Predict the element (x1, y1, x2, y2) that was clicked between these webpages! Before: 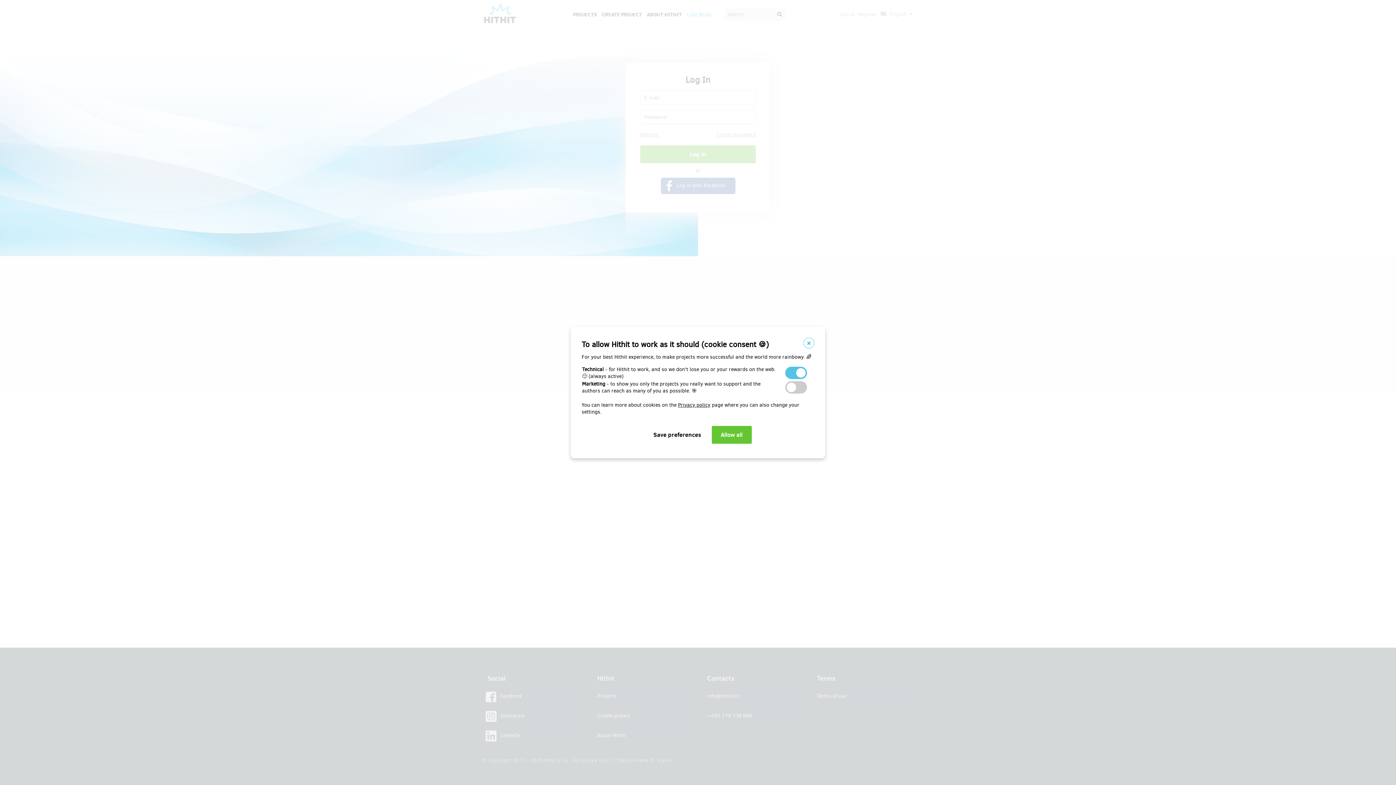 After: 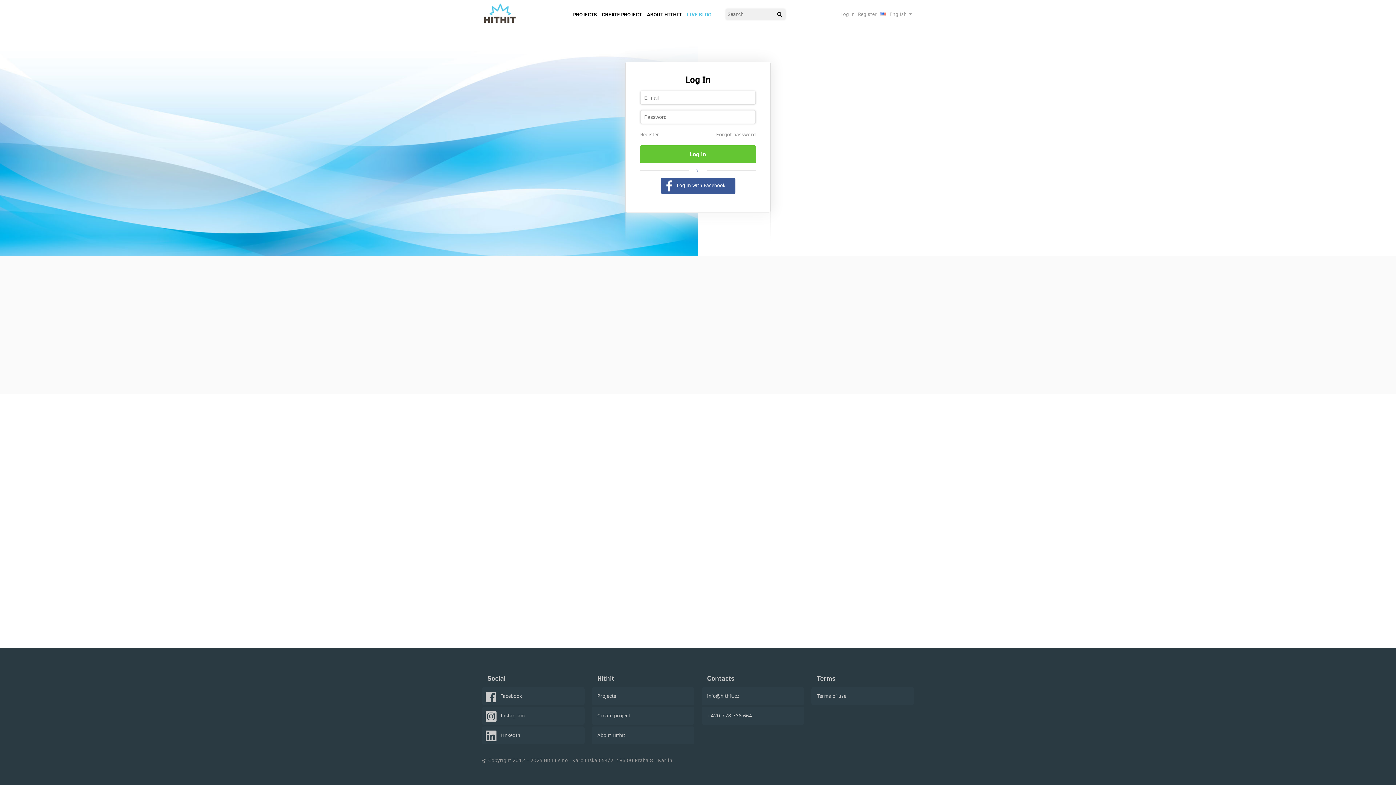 Action: bbox: (803, 337, 814, 348)